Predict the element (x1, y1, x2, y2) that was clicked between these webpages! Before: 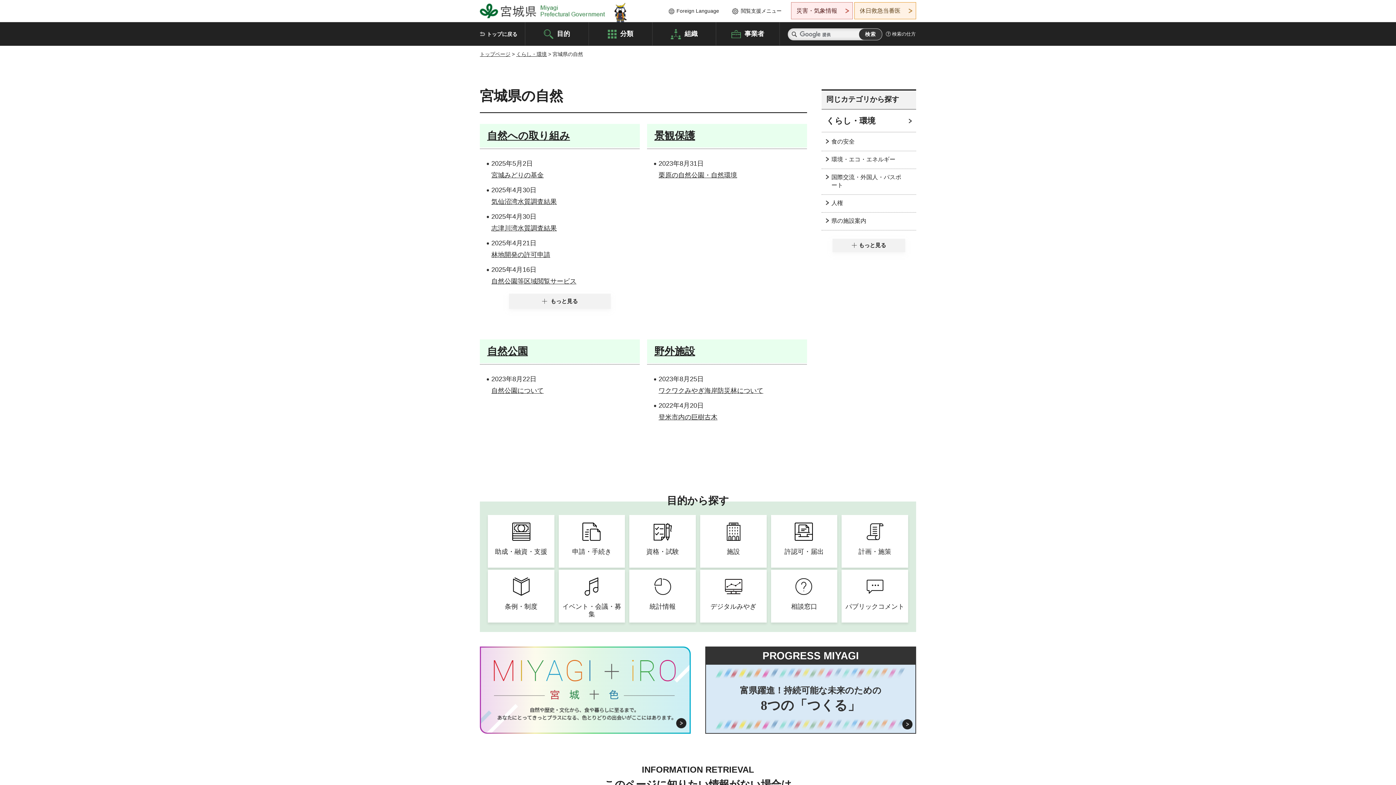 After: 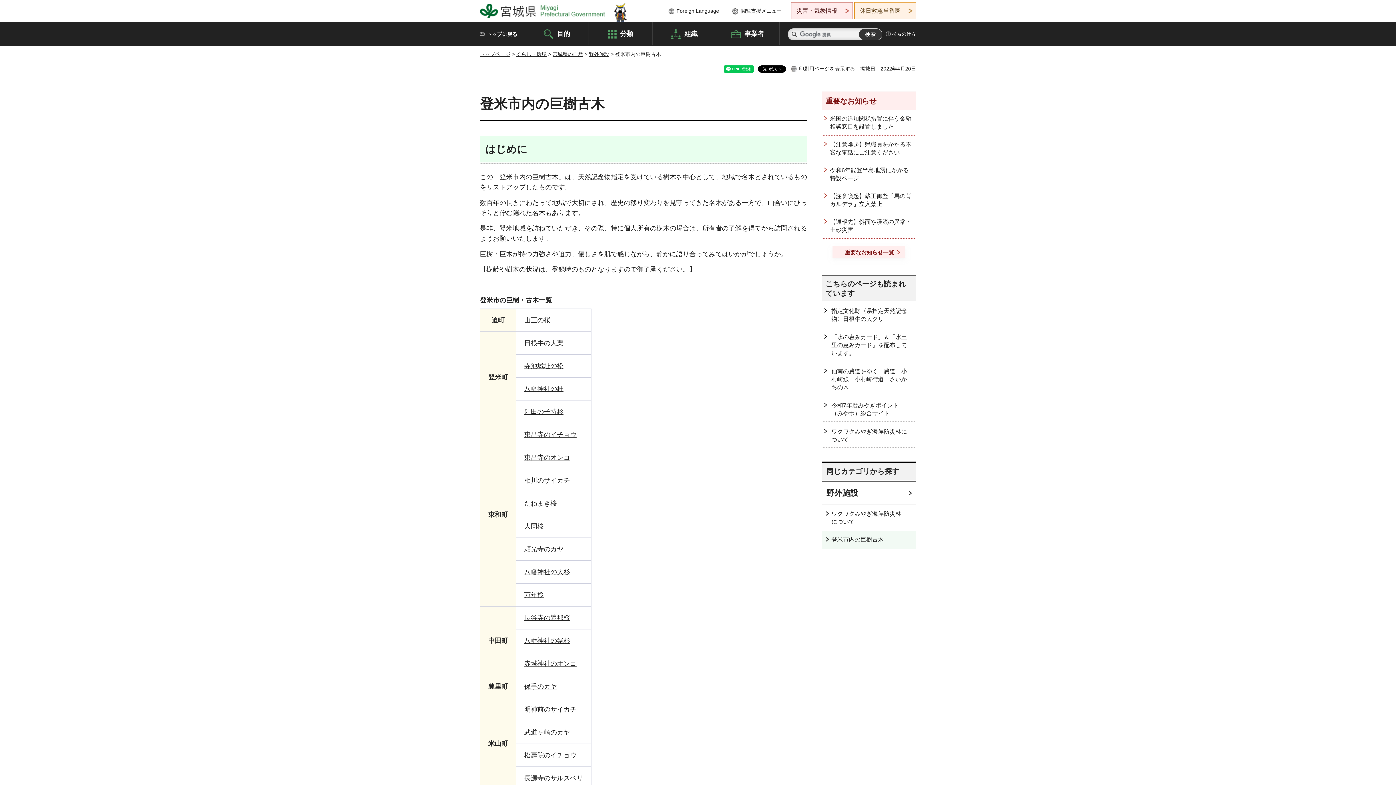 Action: bbox: (658, 413, 717, 421) label: 登米市内の巨樹古木